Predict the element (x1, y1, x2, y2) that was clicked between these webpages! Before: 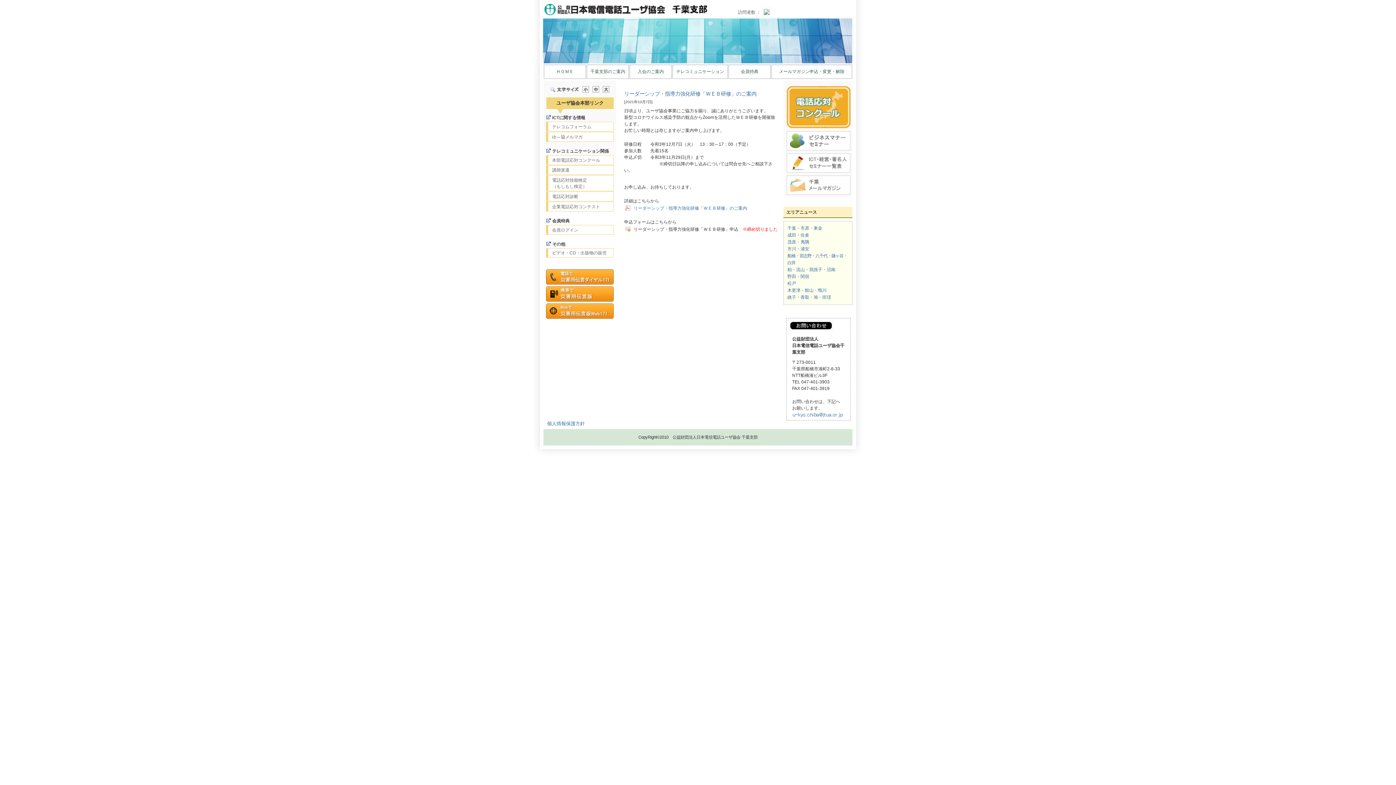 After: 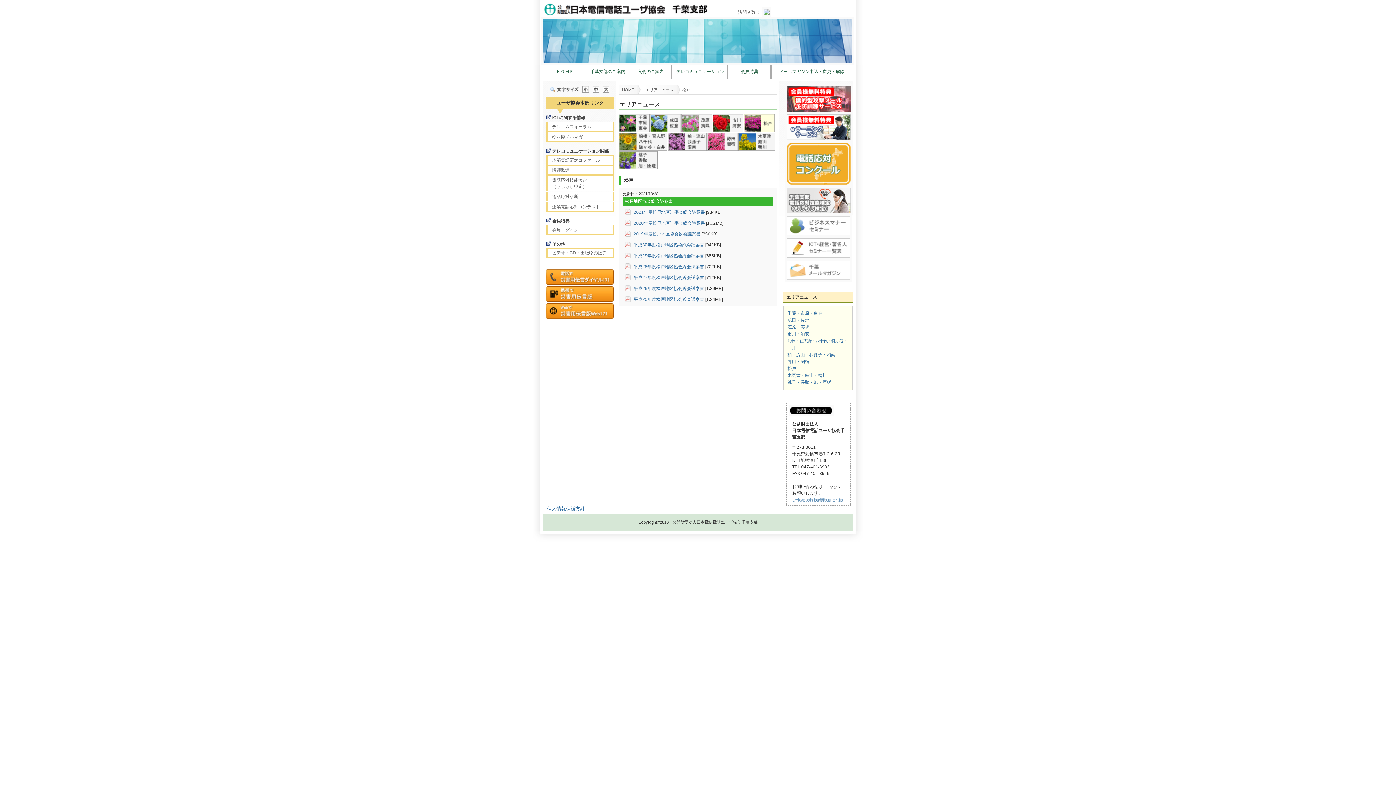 Action: label: 松戸 bbox: (787, 281, 796, 286)